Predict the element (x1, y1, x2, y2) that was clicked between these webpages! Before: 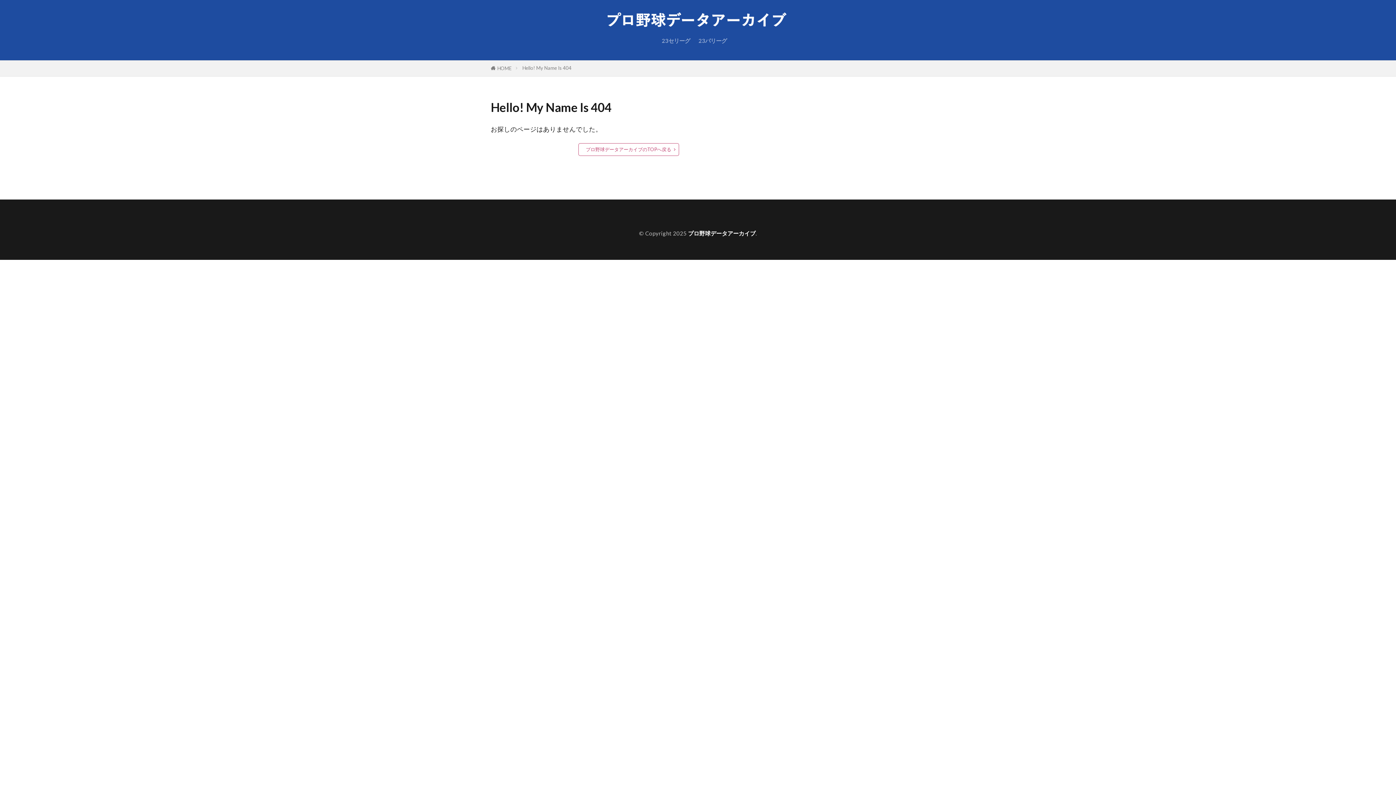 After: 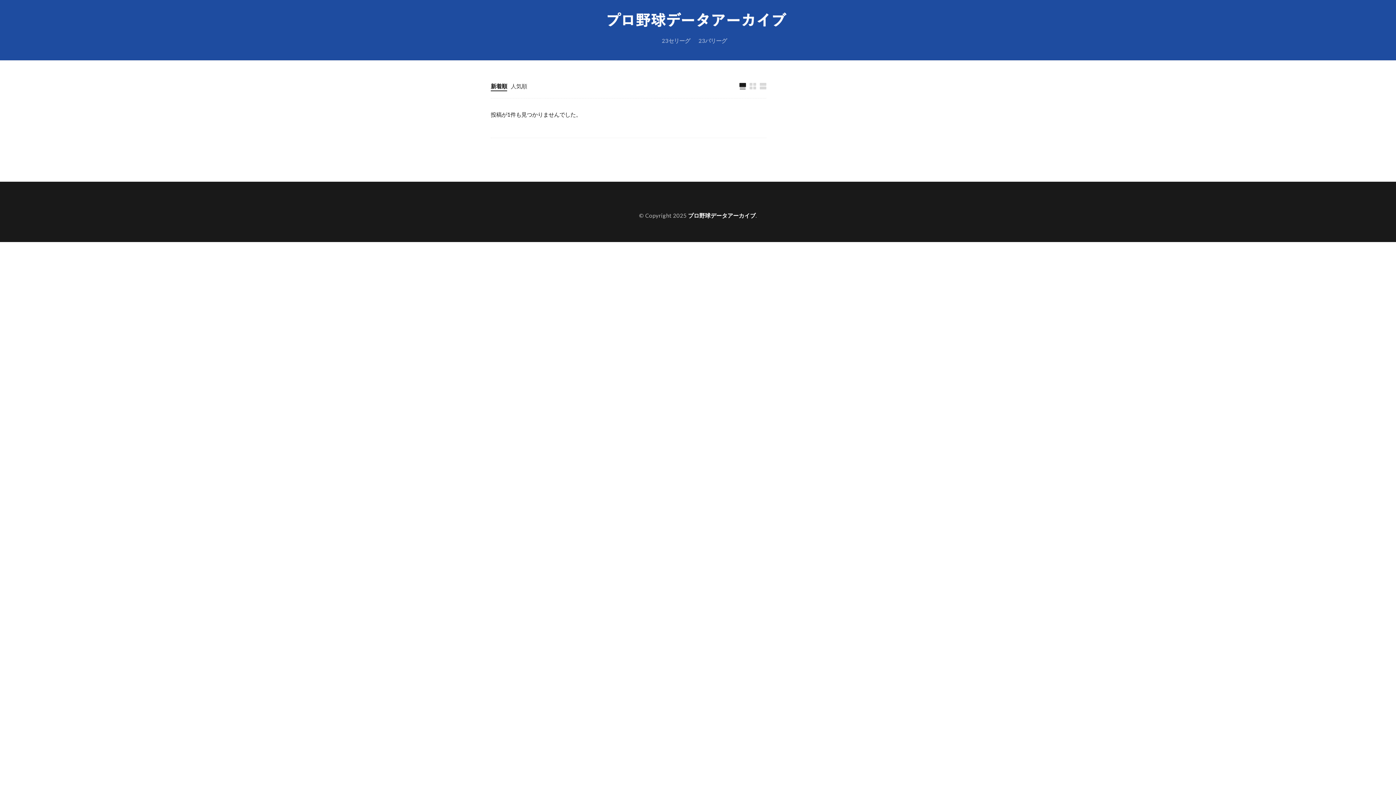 Action: label: HOME bbox: (497, 65, 511, 71)